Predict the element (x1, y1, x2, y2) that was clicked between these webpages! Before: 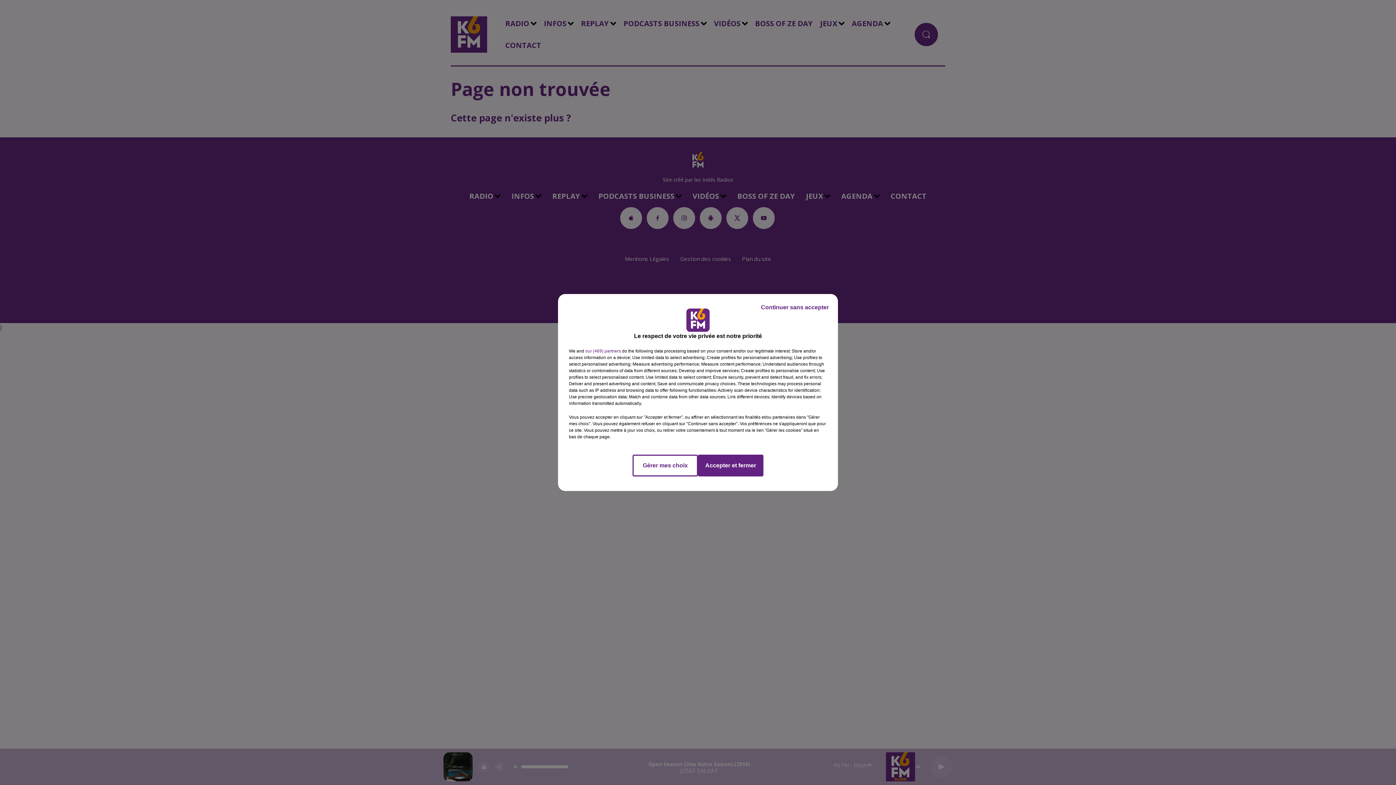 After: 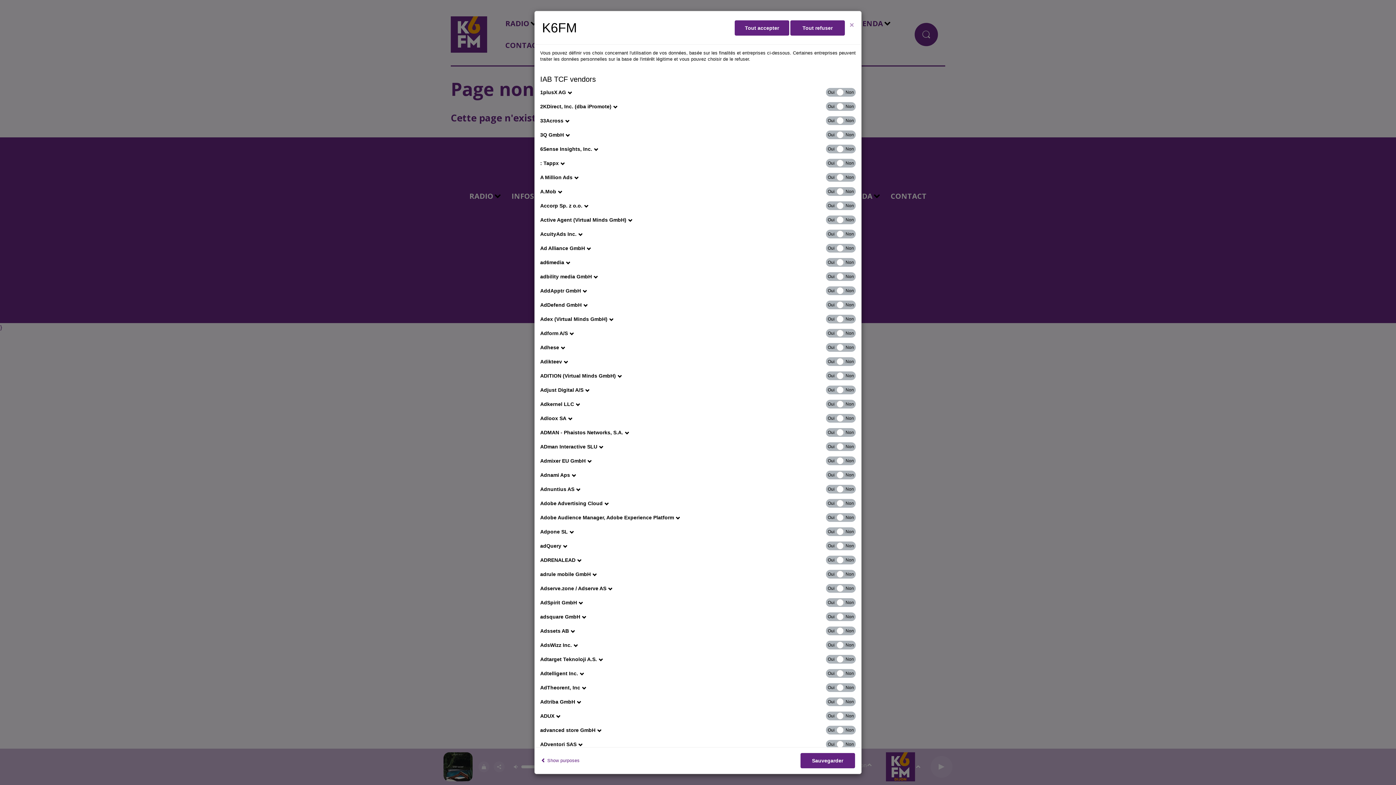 Action: label: show vendors bbox: (585, 348, 621, 354)